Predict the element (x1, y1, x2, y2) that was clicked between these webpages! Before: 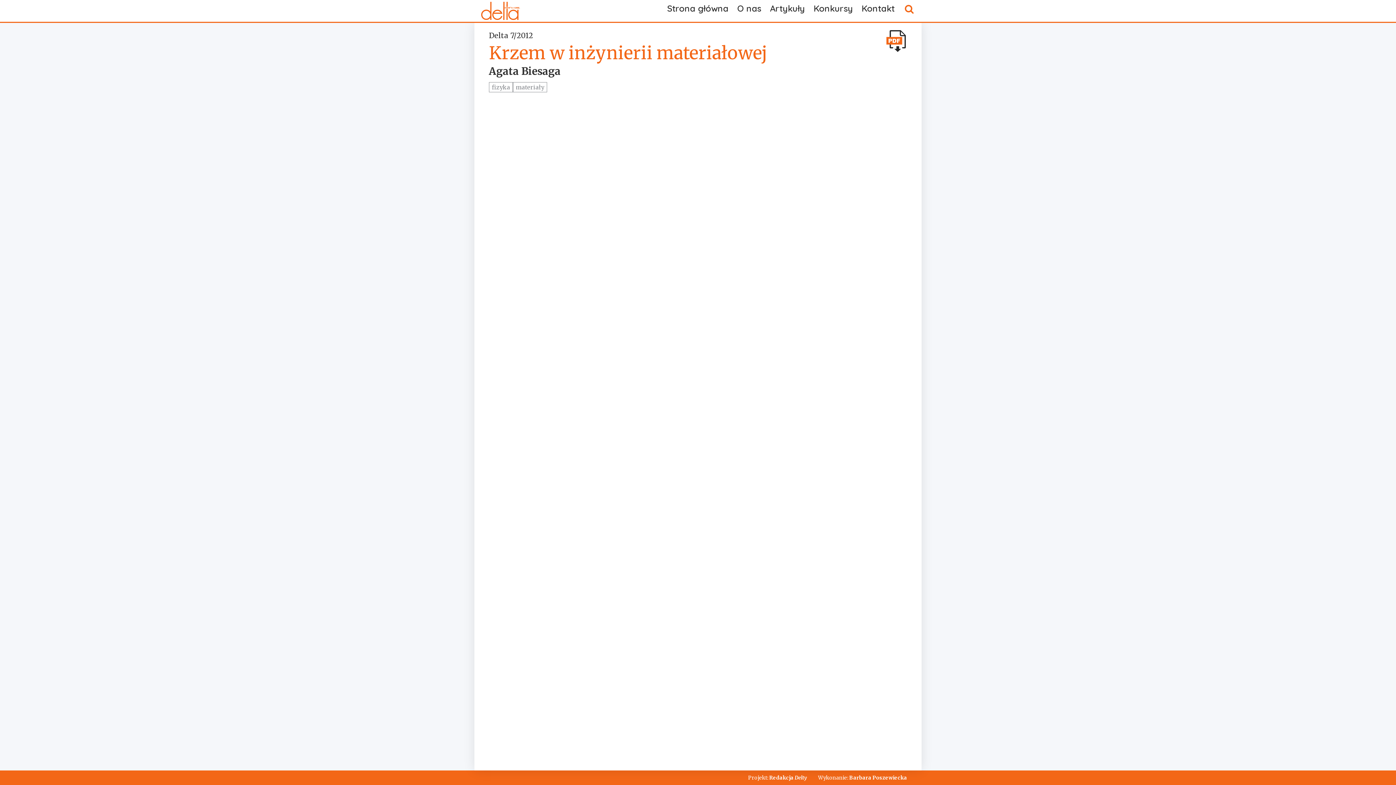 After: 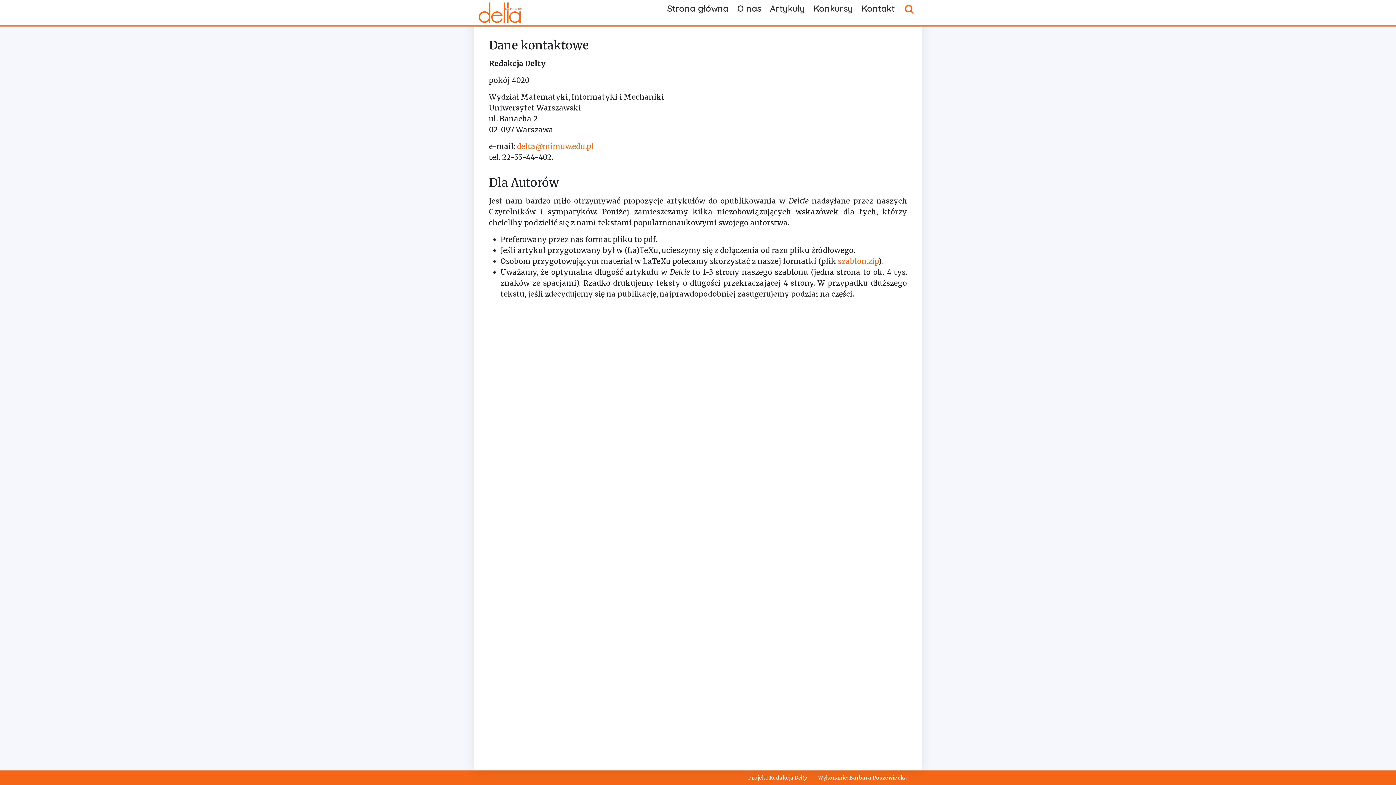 Action: label: Kontakt bbox: (857, 0, 899, 16)